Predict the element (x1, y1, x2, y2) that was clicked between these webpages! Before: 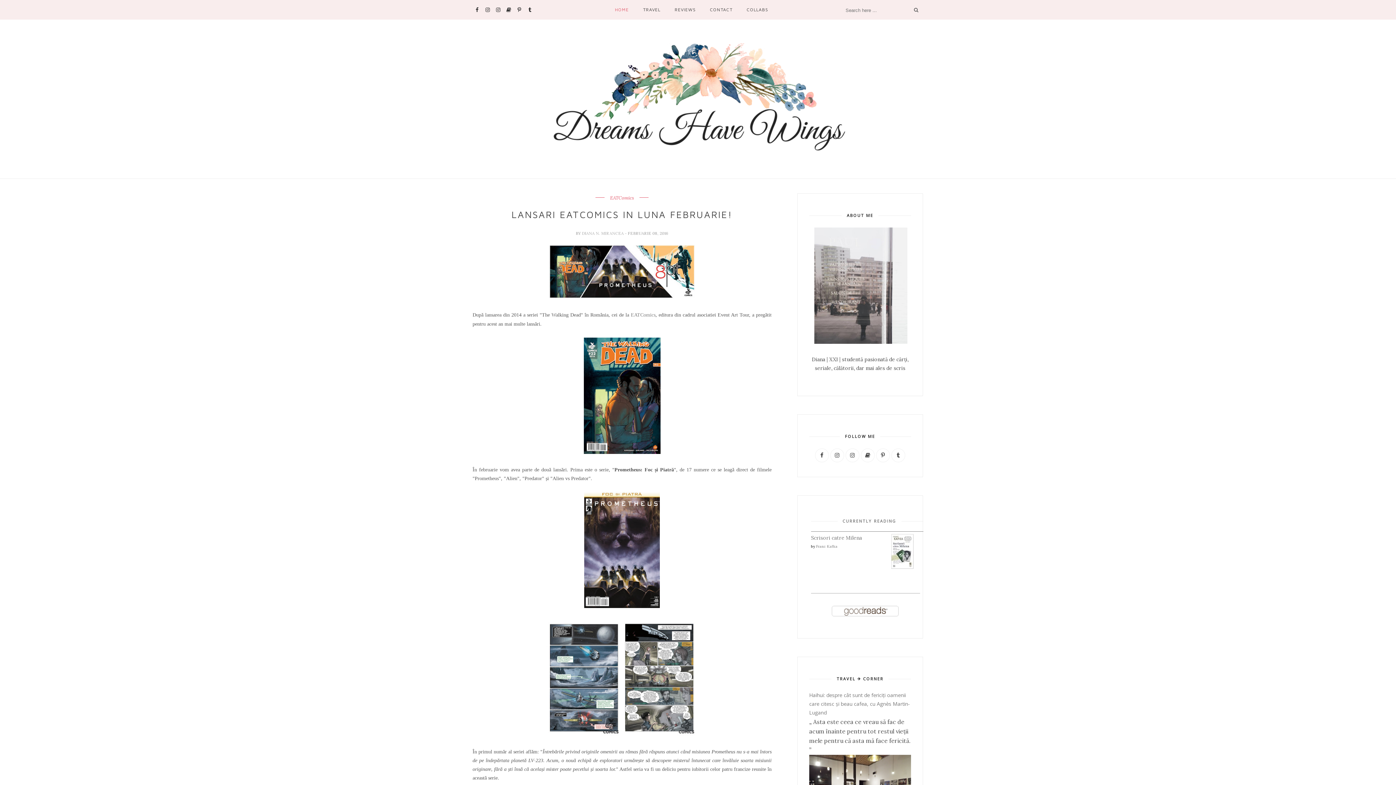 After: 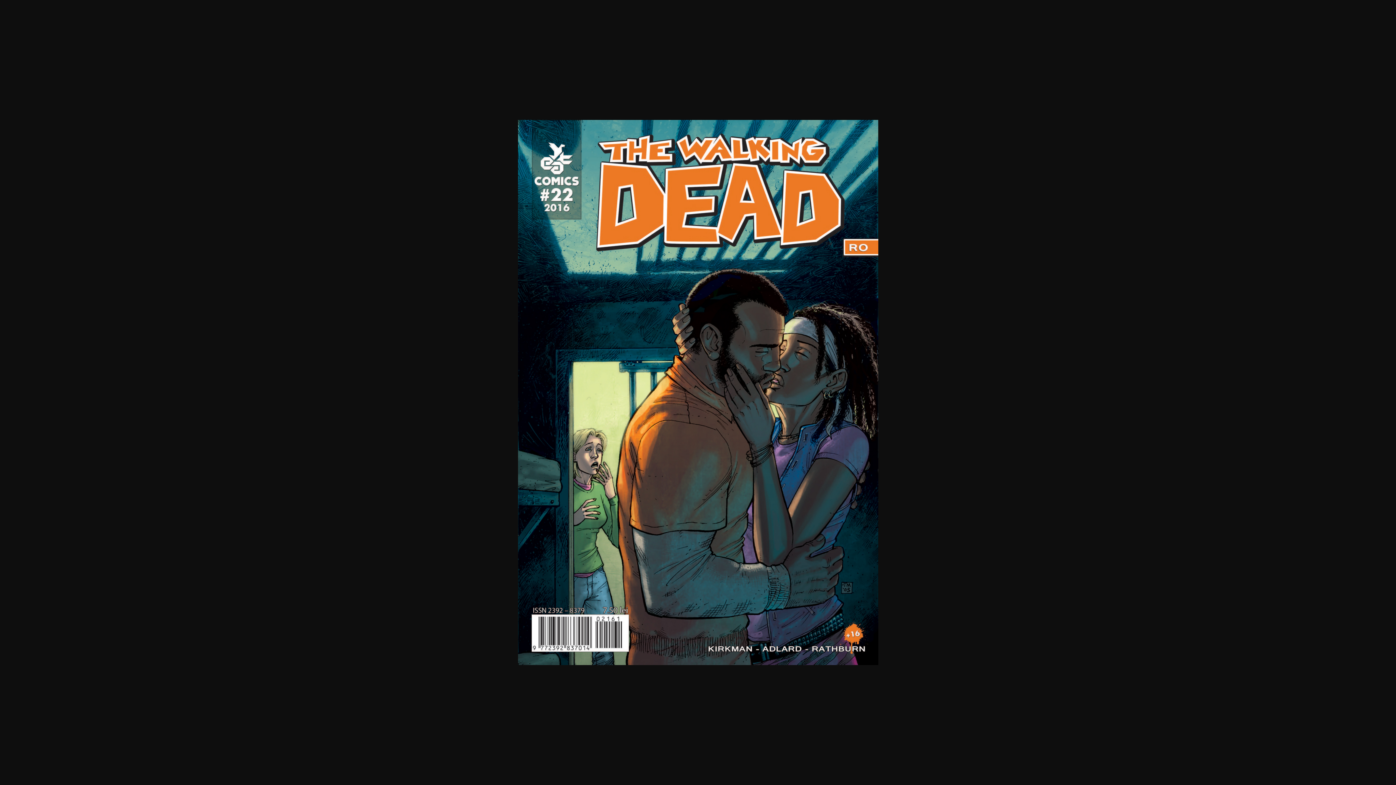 Action: bbox: (583, 449, 660, 455)